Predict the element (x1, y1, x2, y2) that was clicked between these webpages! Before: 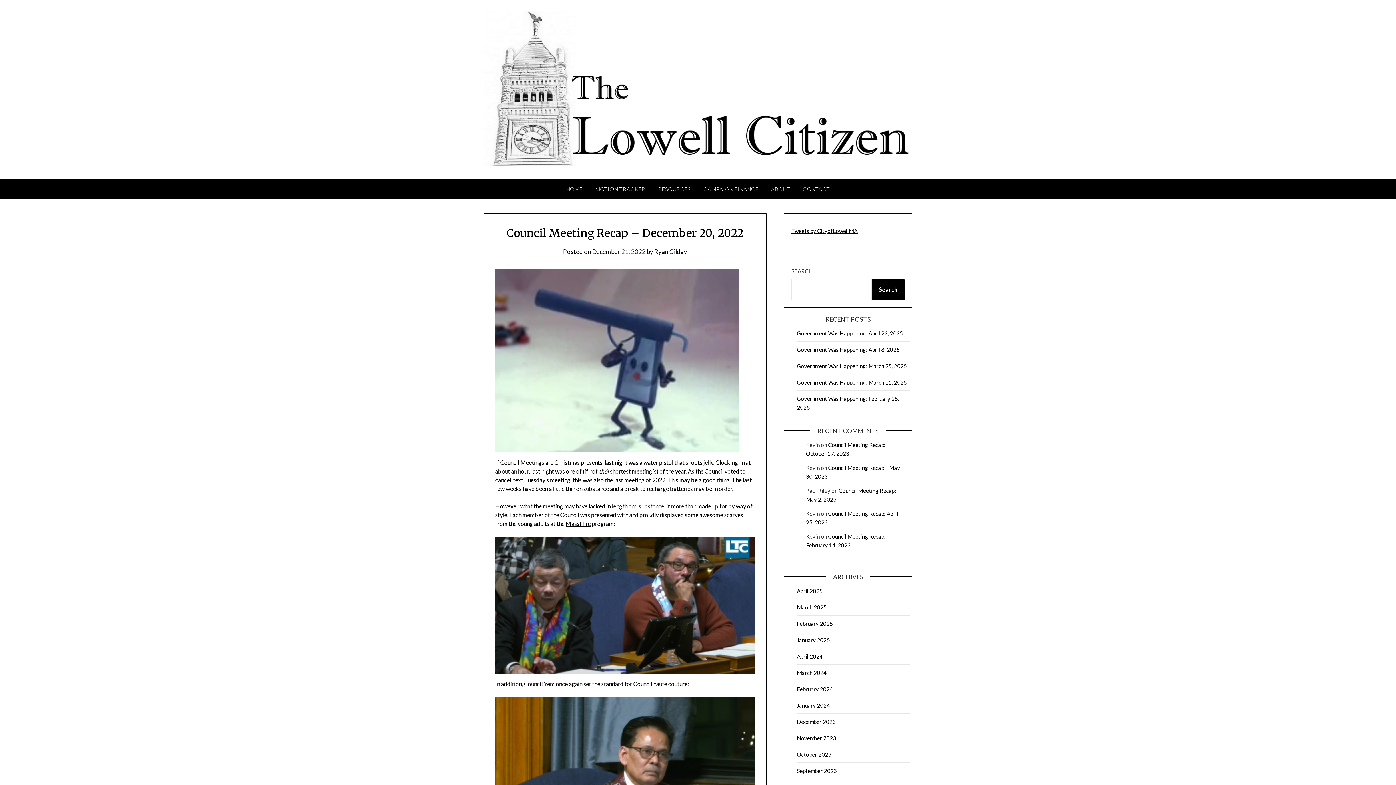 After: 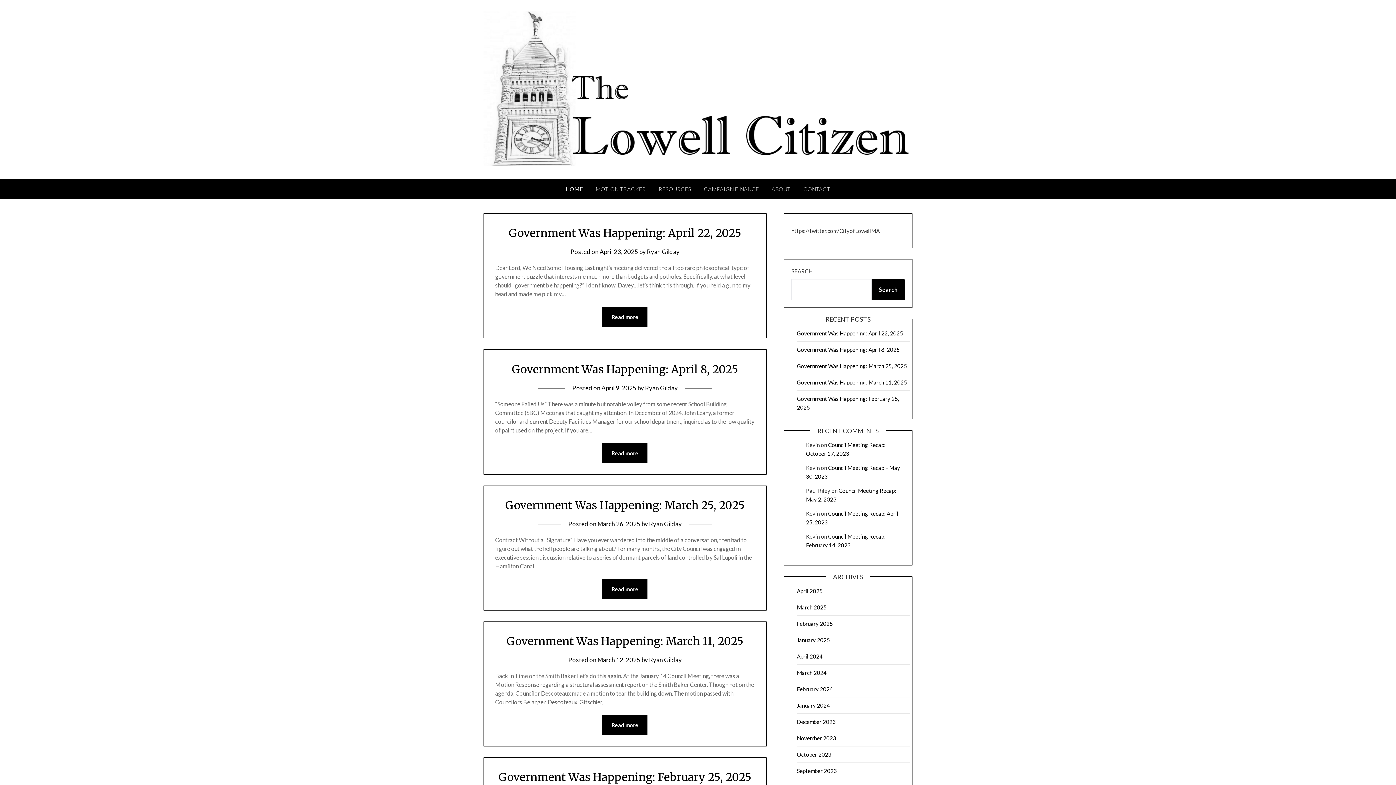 Action: bbox: (483, 10, 912, 165)